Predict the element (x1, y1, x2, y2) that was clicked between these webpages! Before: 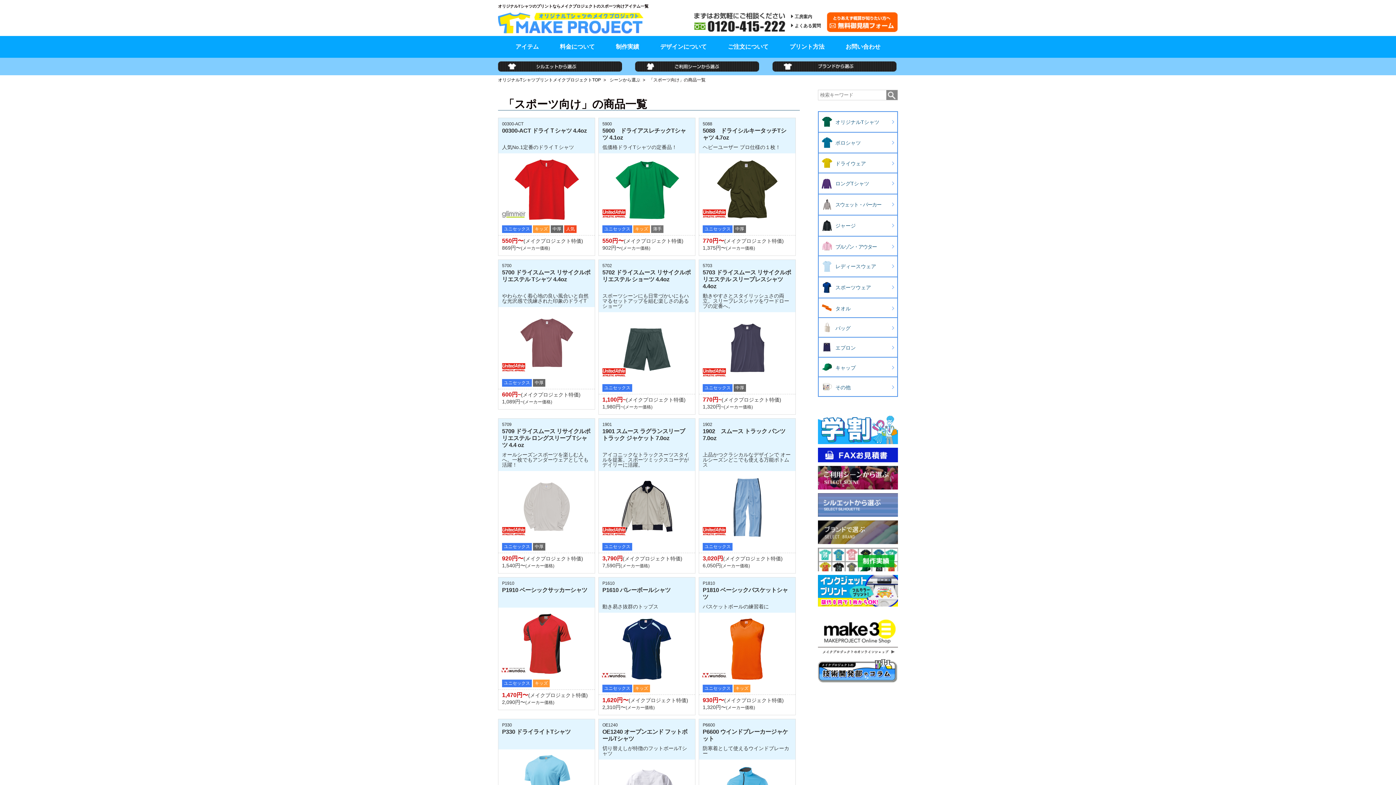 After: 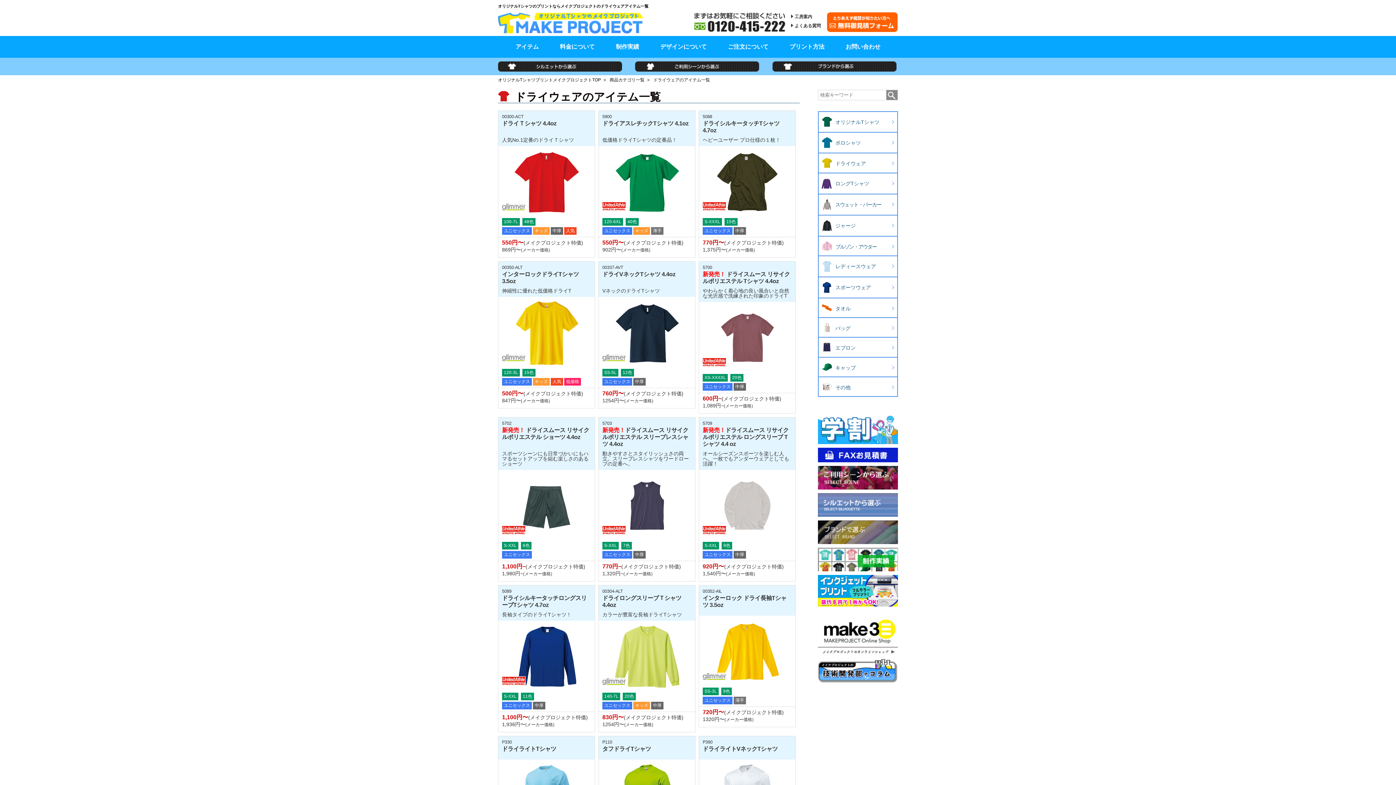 Action: label: ドライウェア bbox: (821, 156, 894, 169)